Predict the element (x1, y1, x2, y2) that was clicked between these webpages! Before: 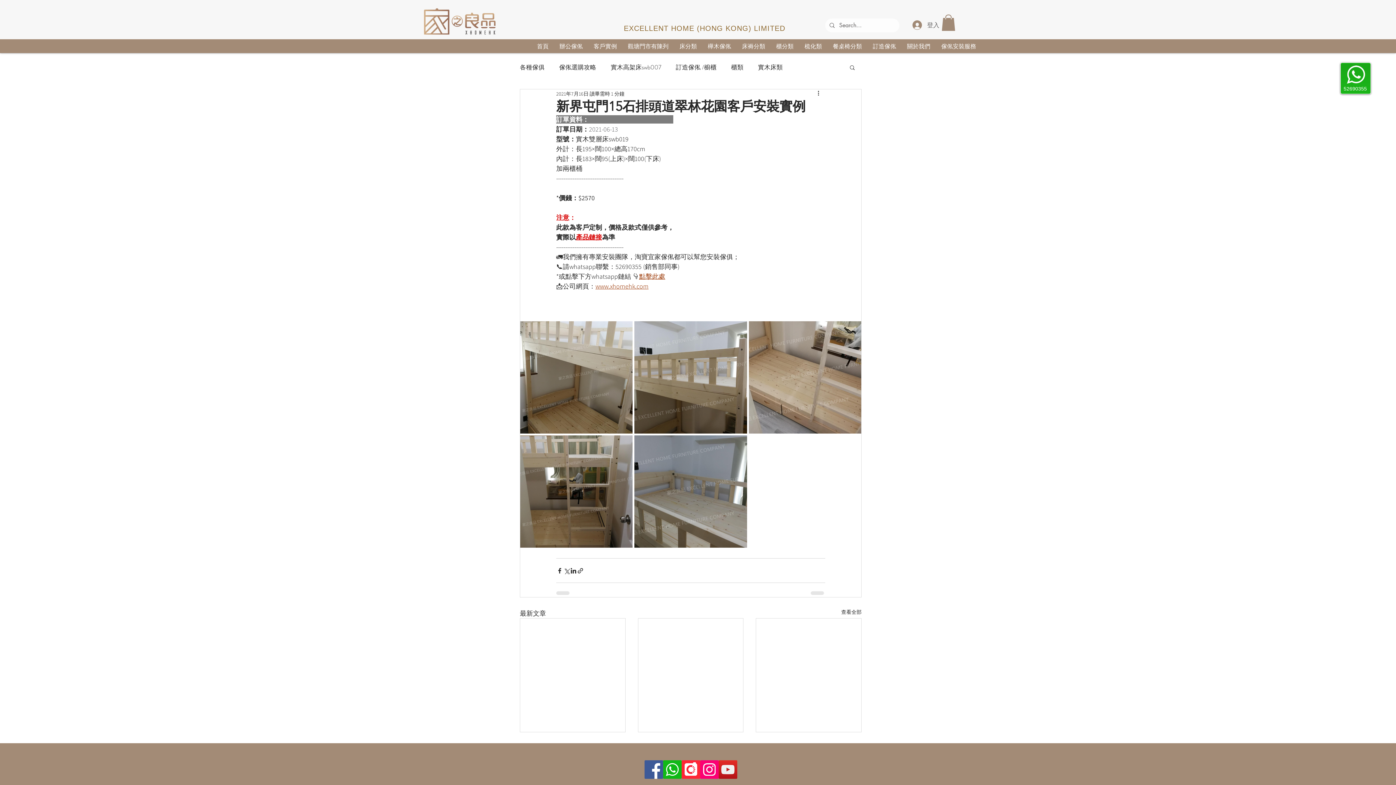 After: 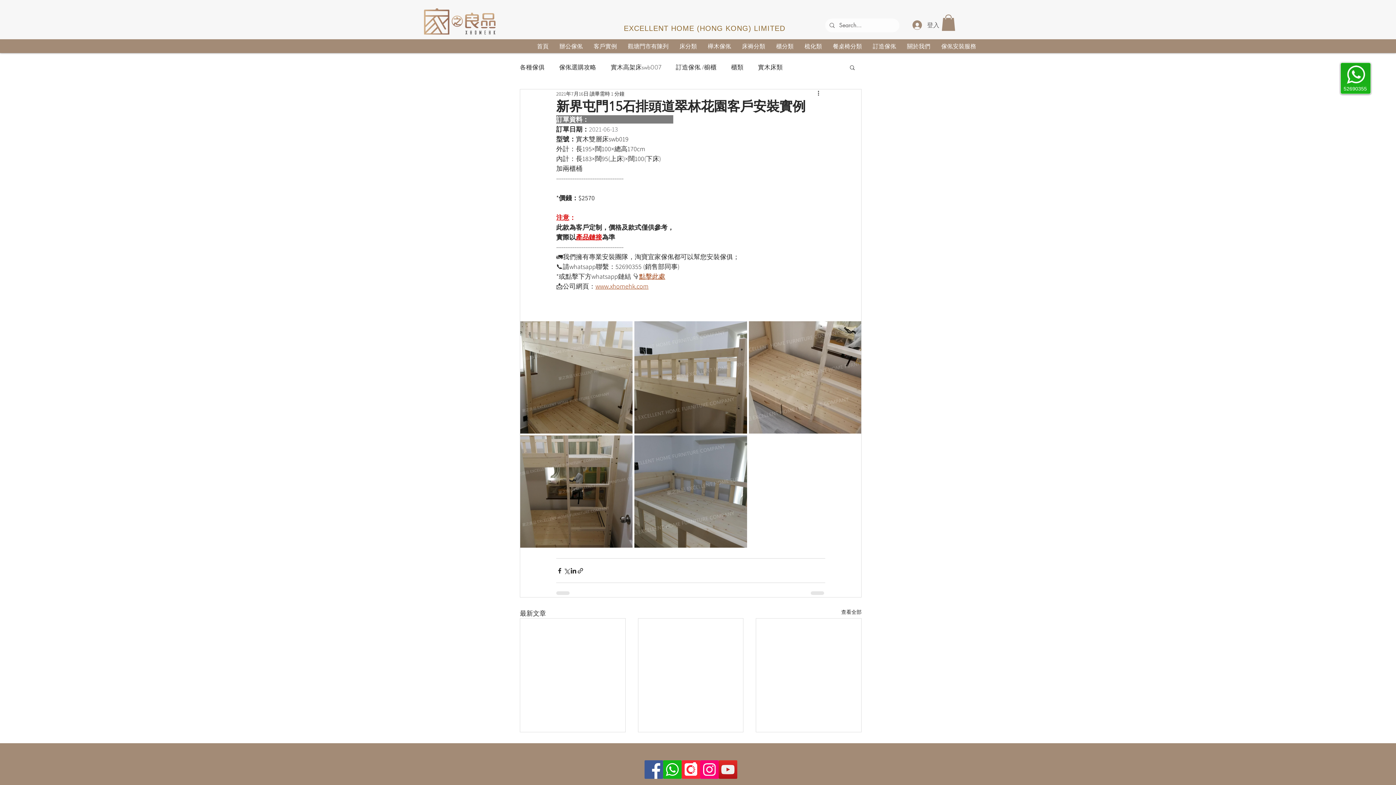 Action: label: YouTube bbox: (718, 760, 737, 779)